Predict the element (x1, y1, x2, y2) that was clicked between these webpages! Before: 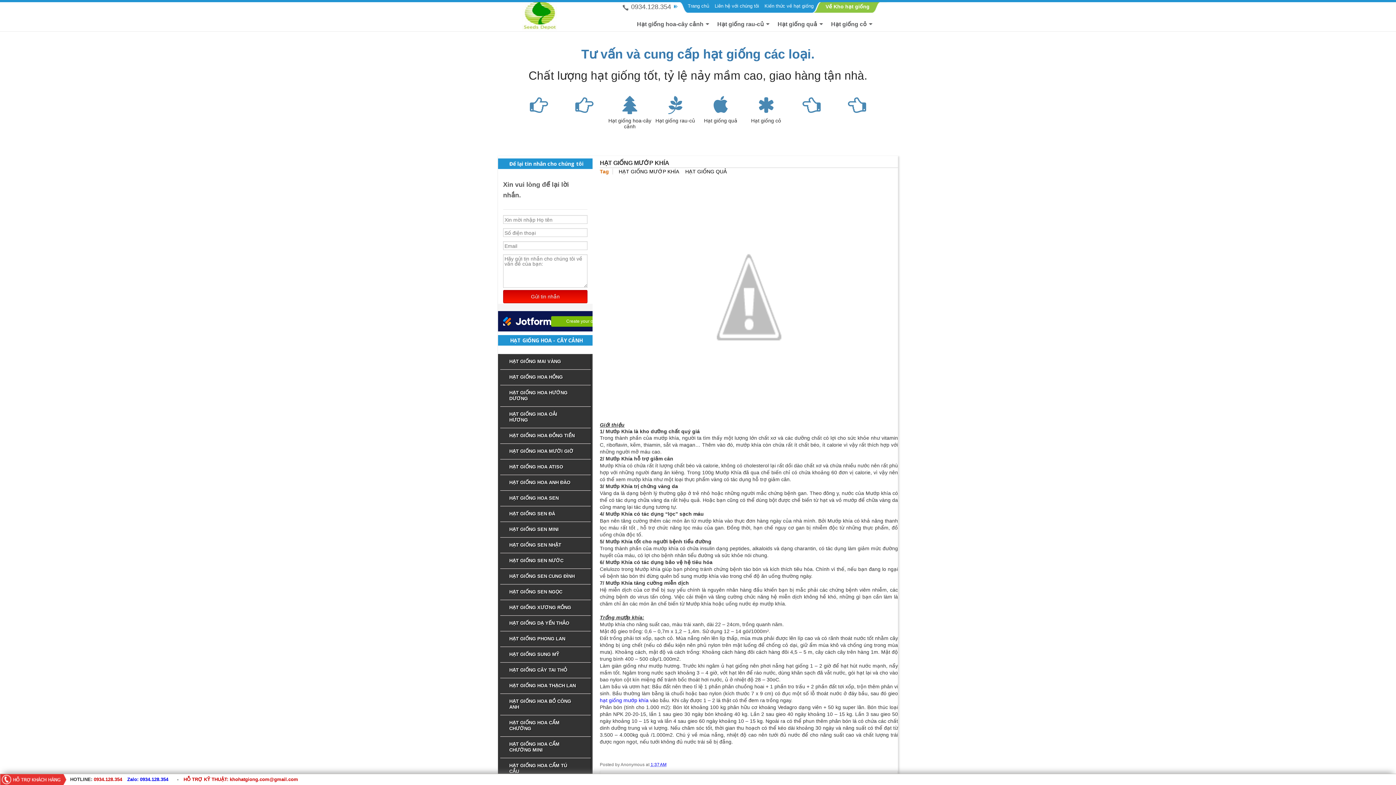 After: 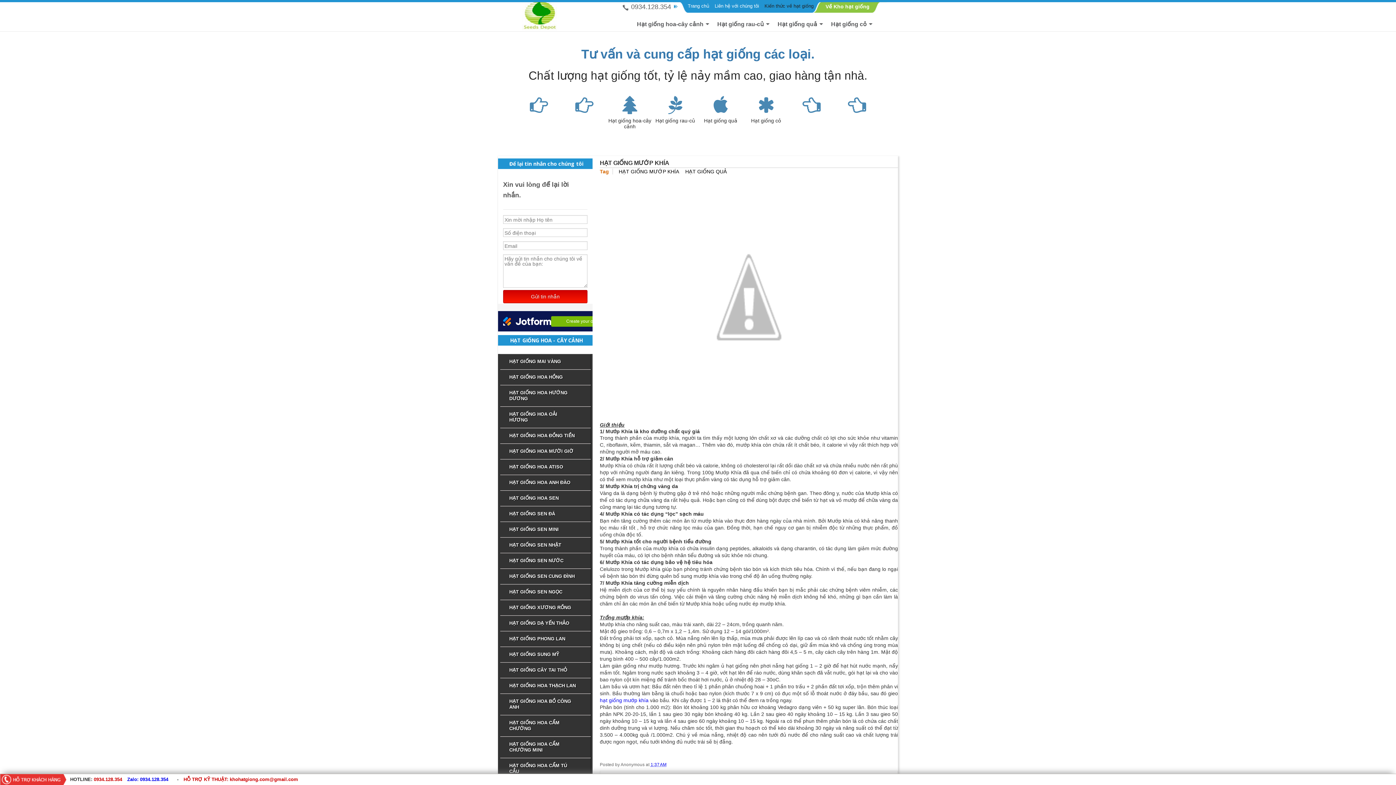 Action: bbox: (764, 3, 817, 8) label: Kiến thức về hạt giống